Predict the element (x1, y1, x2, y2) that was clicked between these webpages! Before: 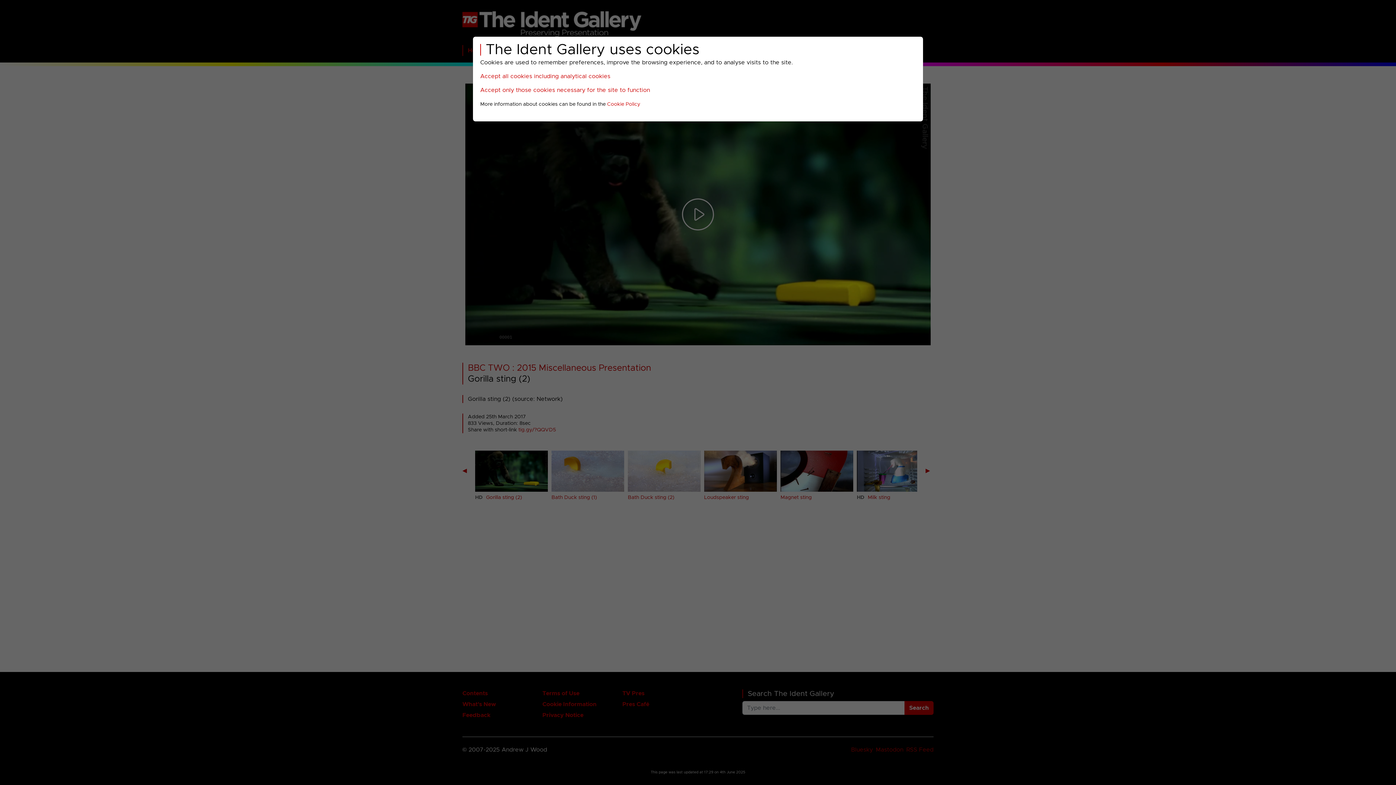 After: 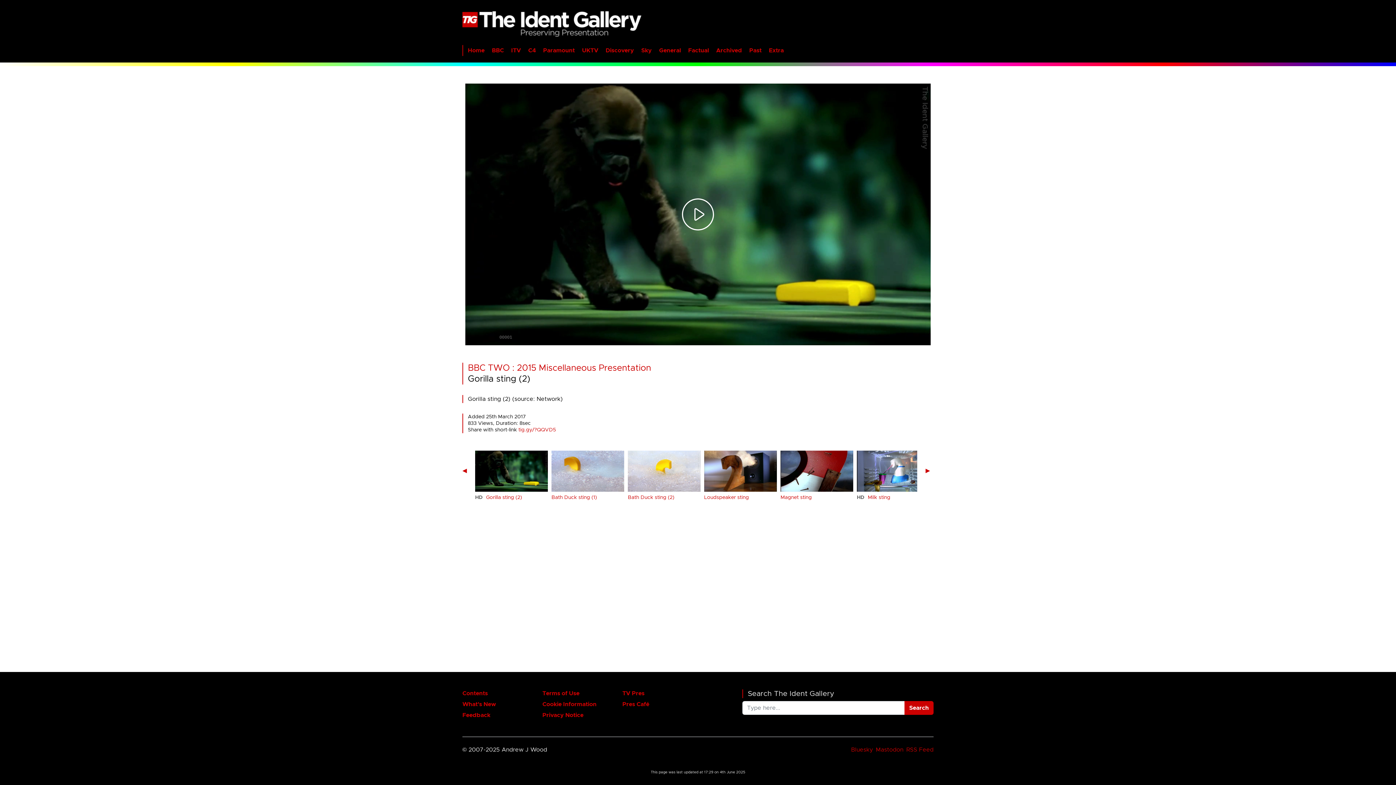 Action: label: Accept all cookies including analytical cookies bbox: (480, 73, 610, 79)